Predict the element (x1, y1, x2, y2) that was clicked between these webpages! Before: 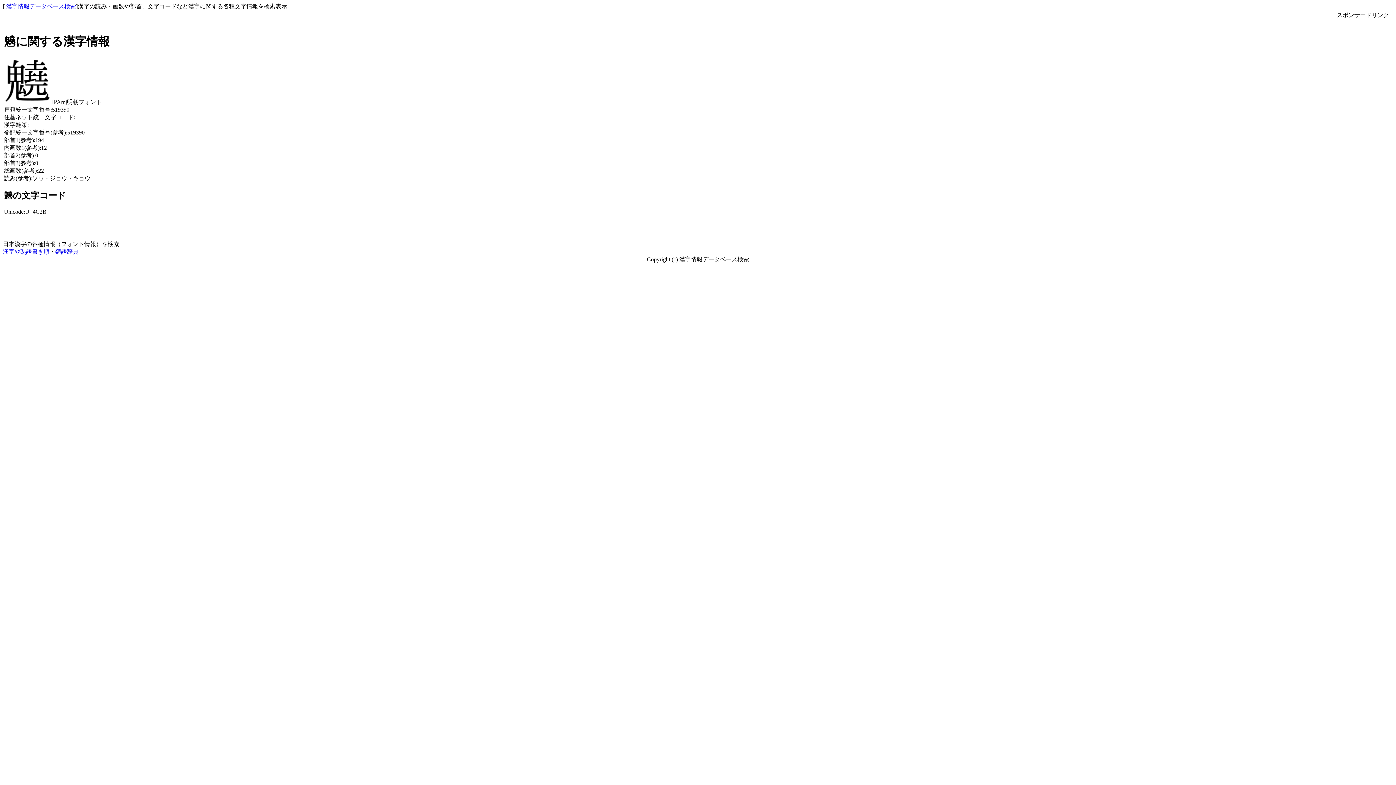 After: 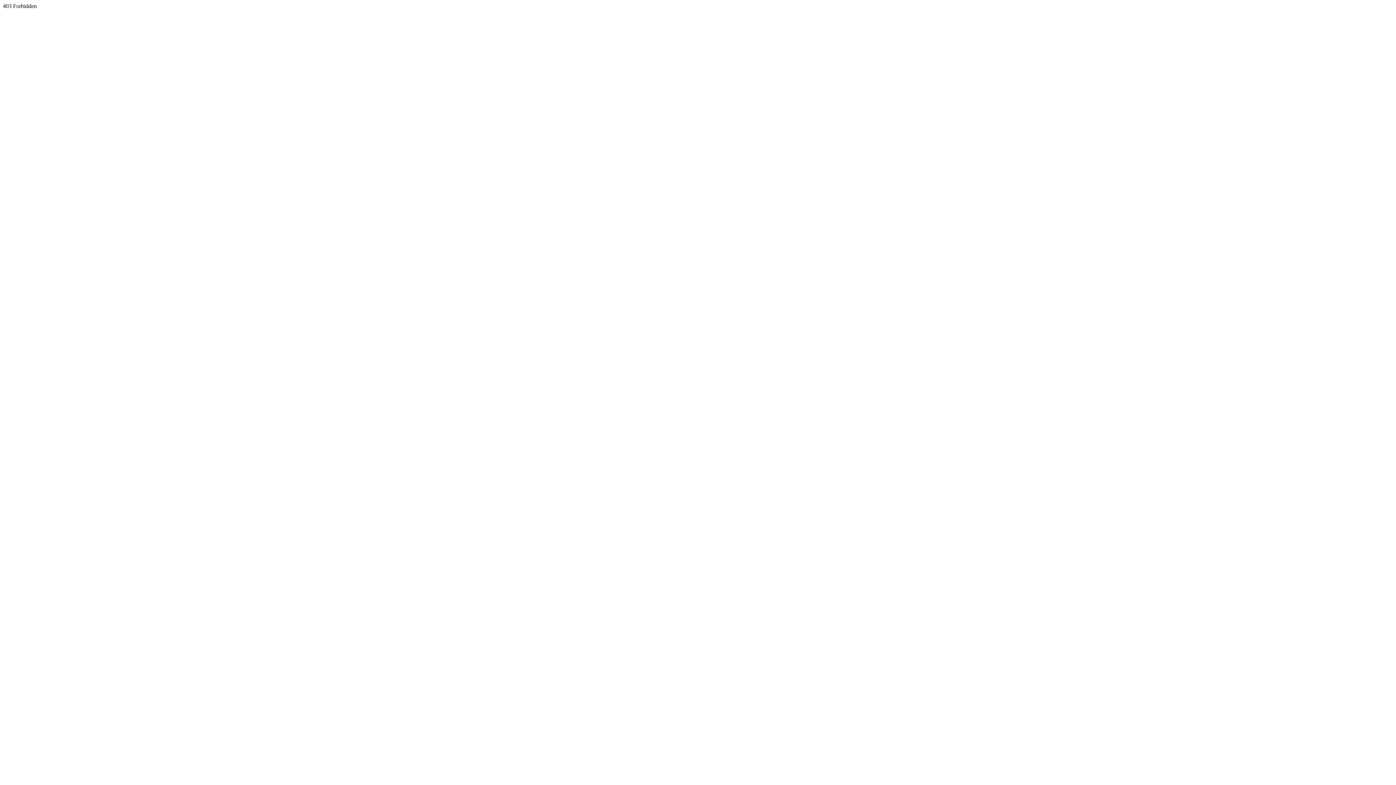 Action: label: 類語辞典 bbox: (55, 248, 78, 254)